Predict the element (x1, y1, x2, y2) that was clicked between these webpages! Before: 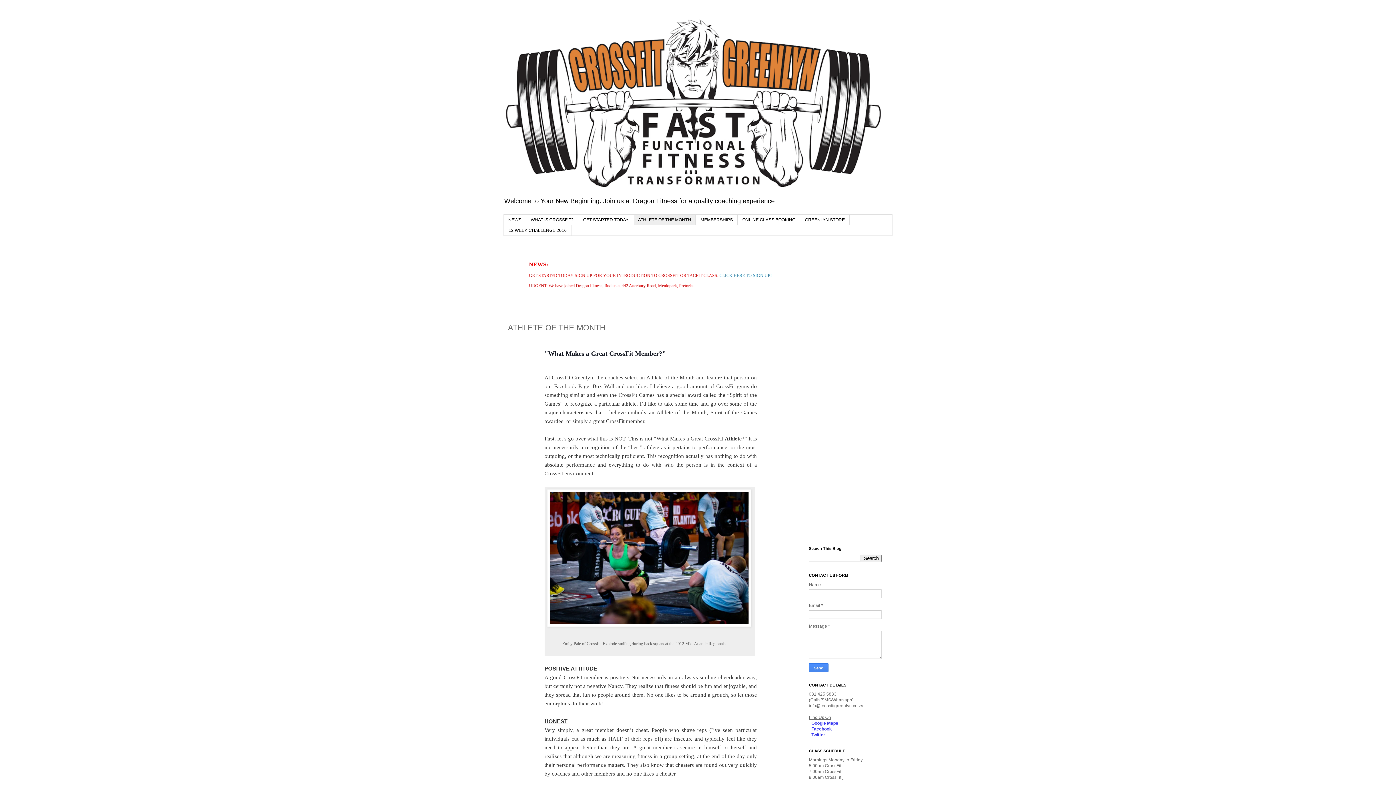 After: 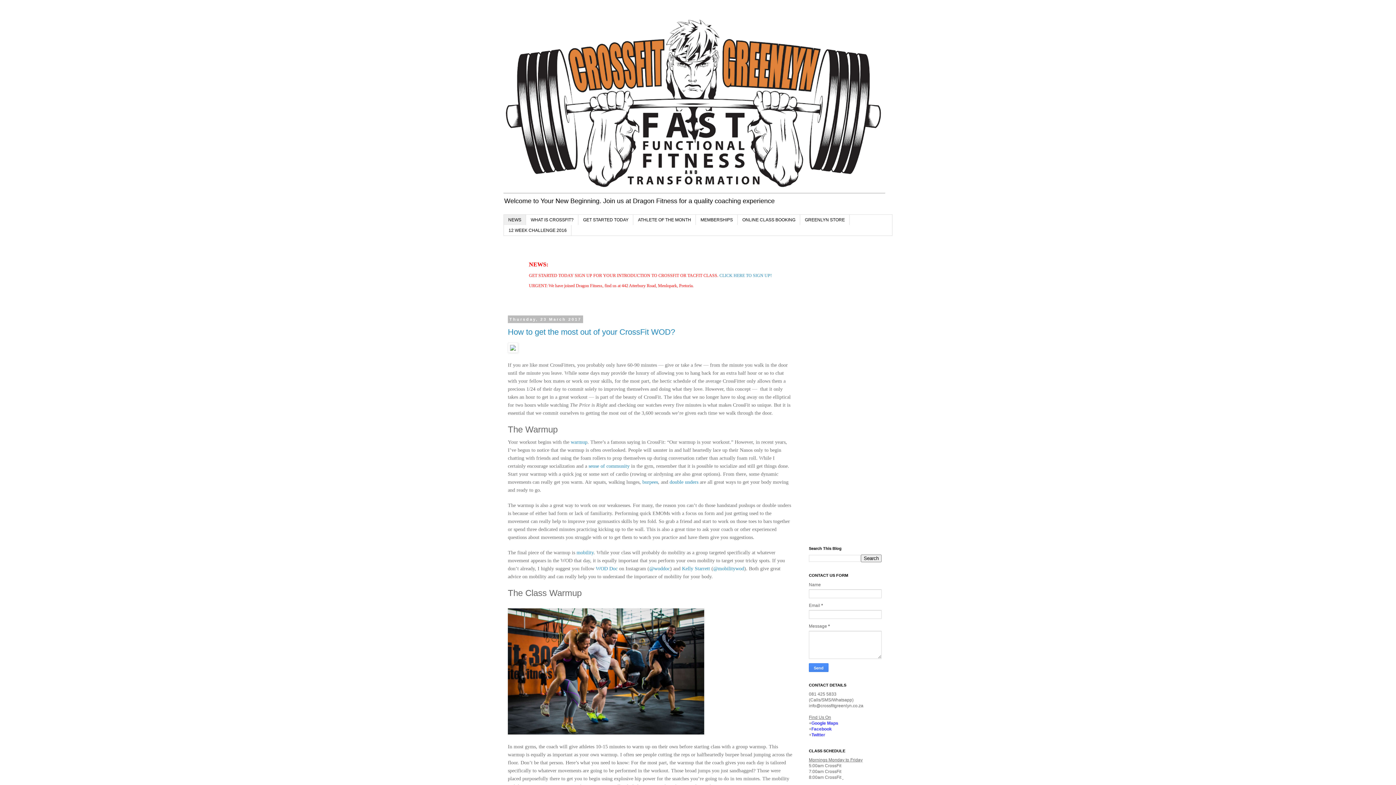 Action: bbox: (503, 14, 892, 193)